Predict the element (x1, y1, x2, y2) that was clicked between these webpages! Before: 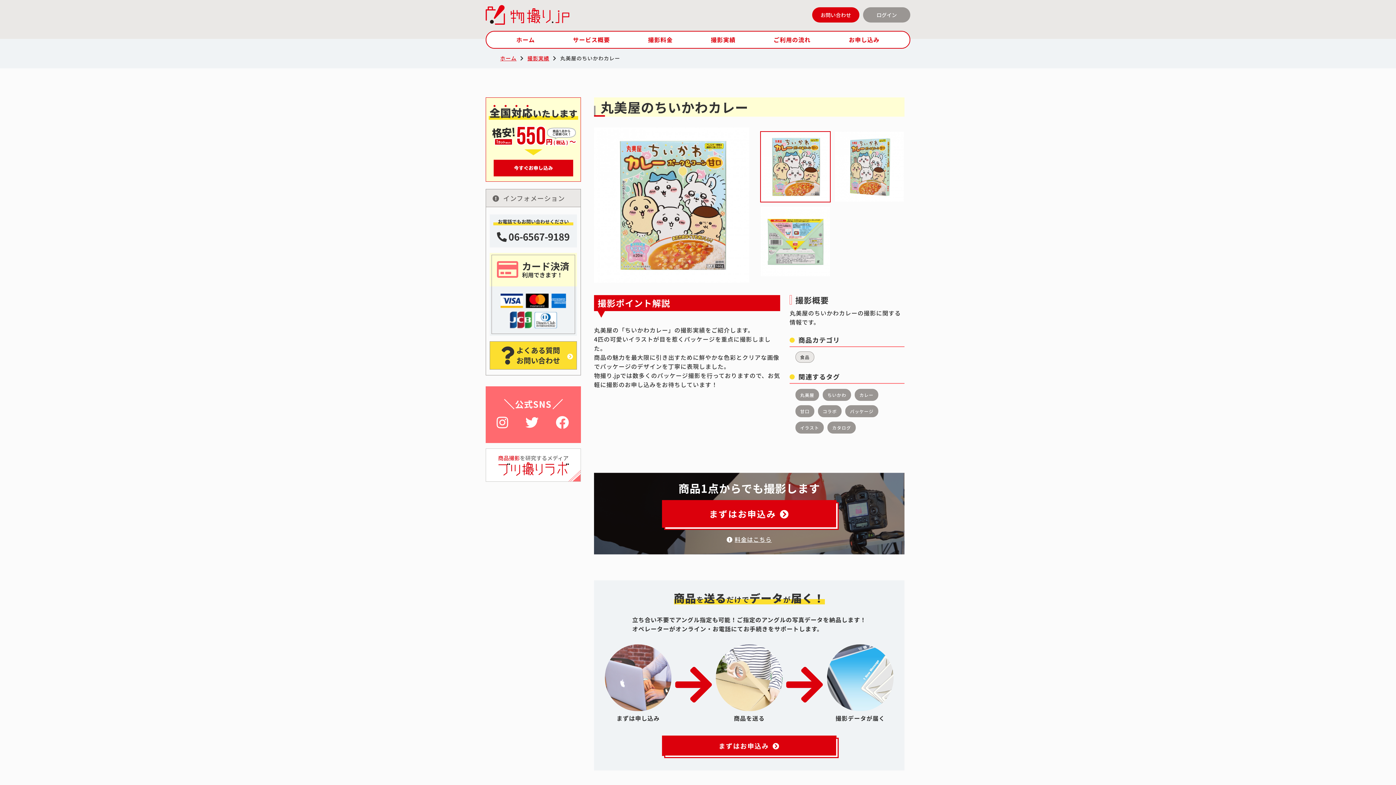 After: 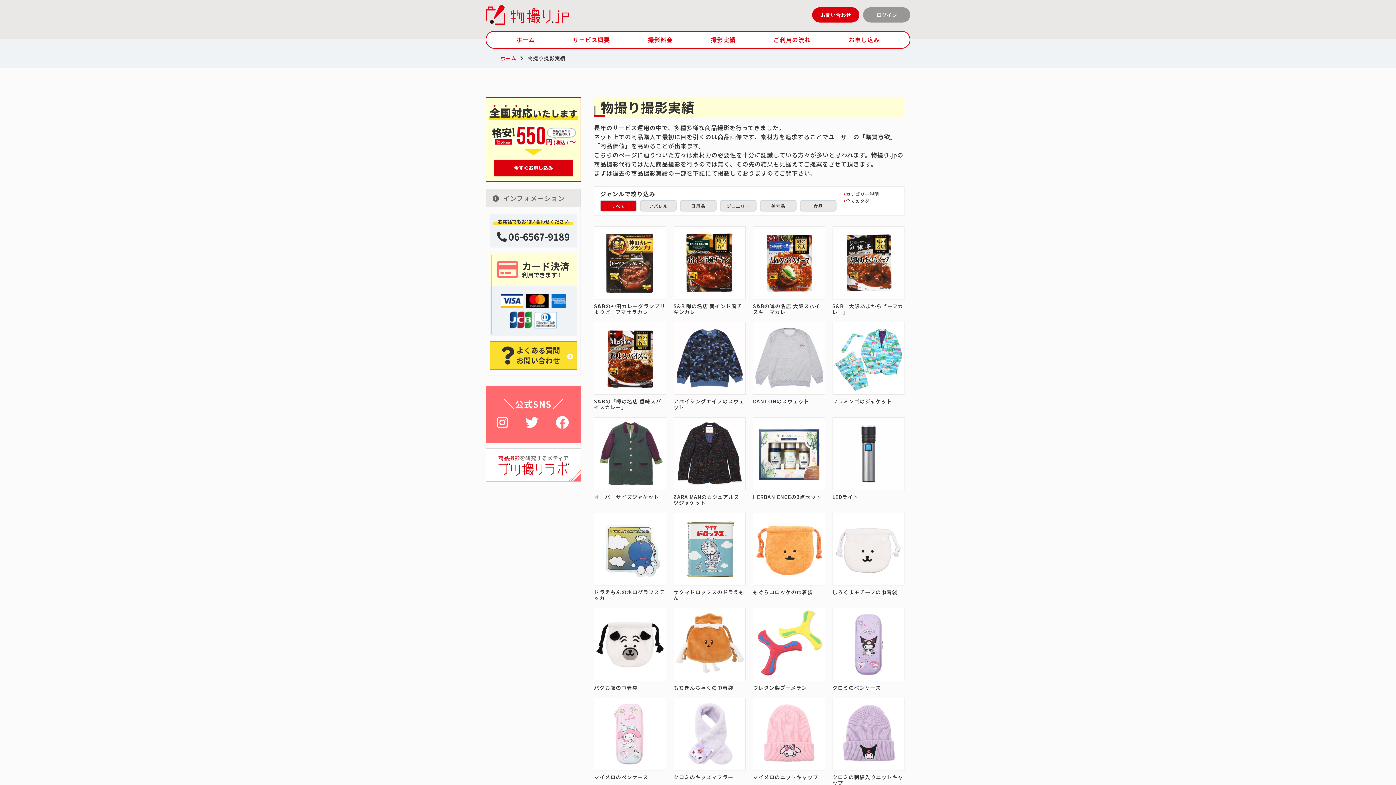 Action: label: 撮影実績 bbox: (692, 31, 754, 48)